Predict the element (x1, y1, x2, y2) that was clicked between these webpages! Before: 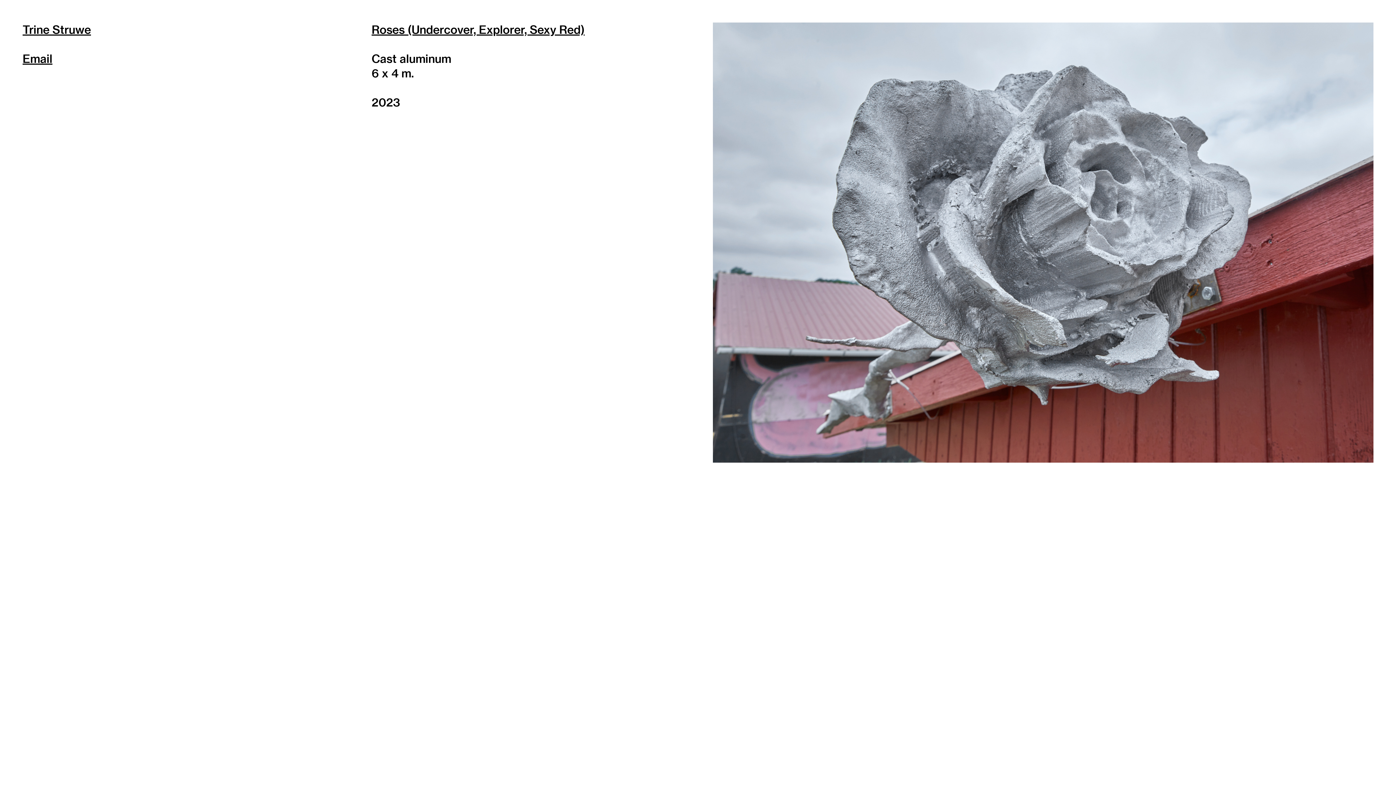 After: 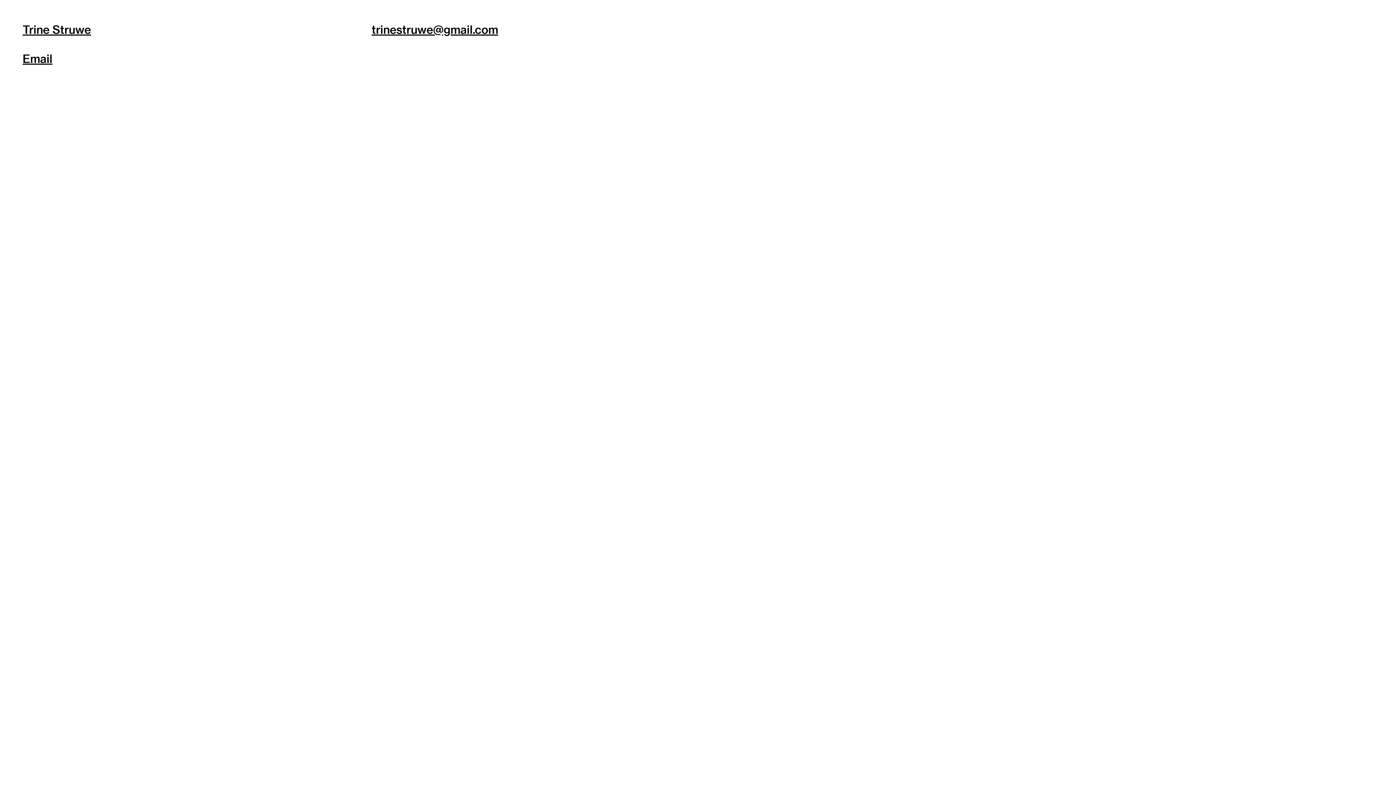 Action: bbox: (22, 51, 52, 65) label: Email